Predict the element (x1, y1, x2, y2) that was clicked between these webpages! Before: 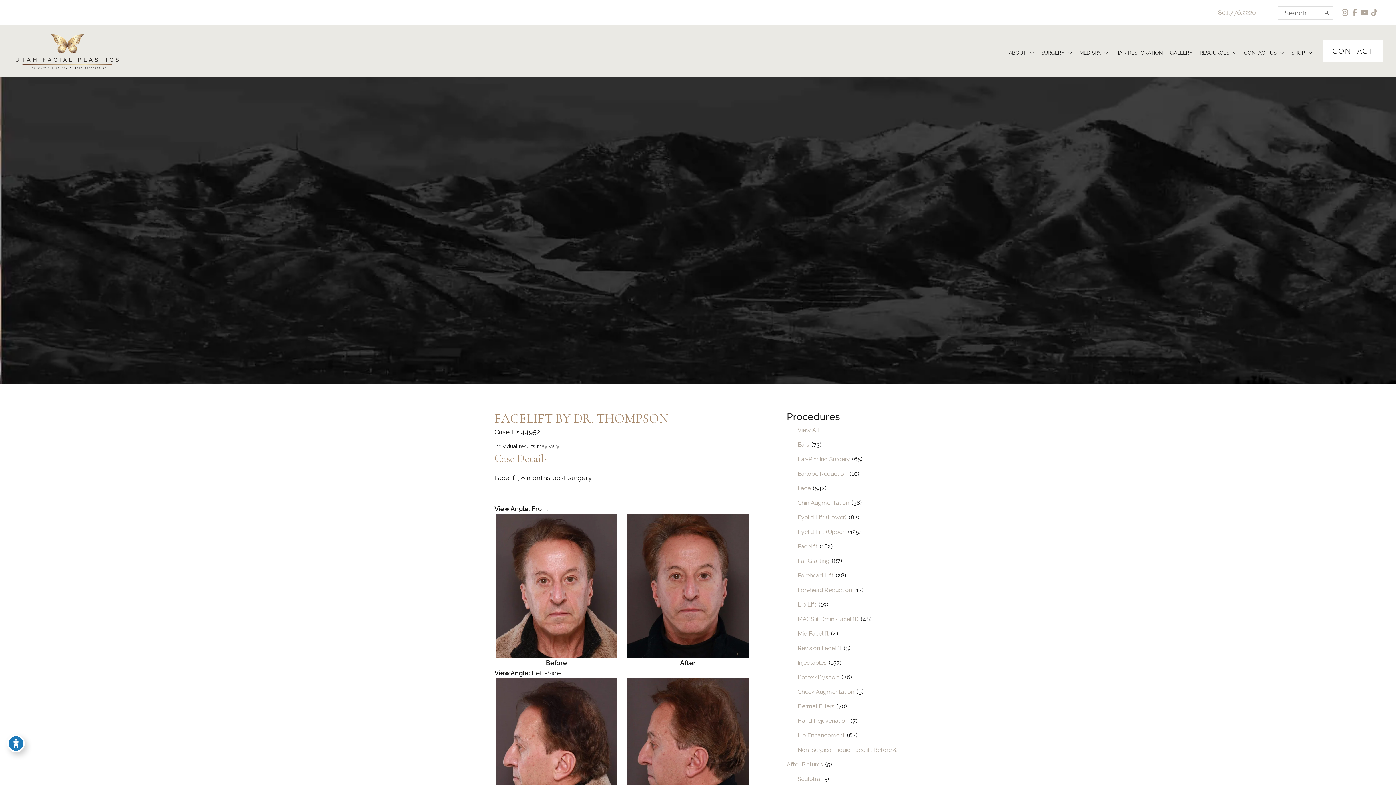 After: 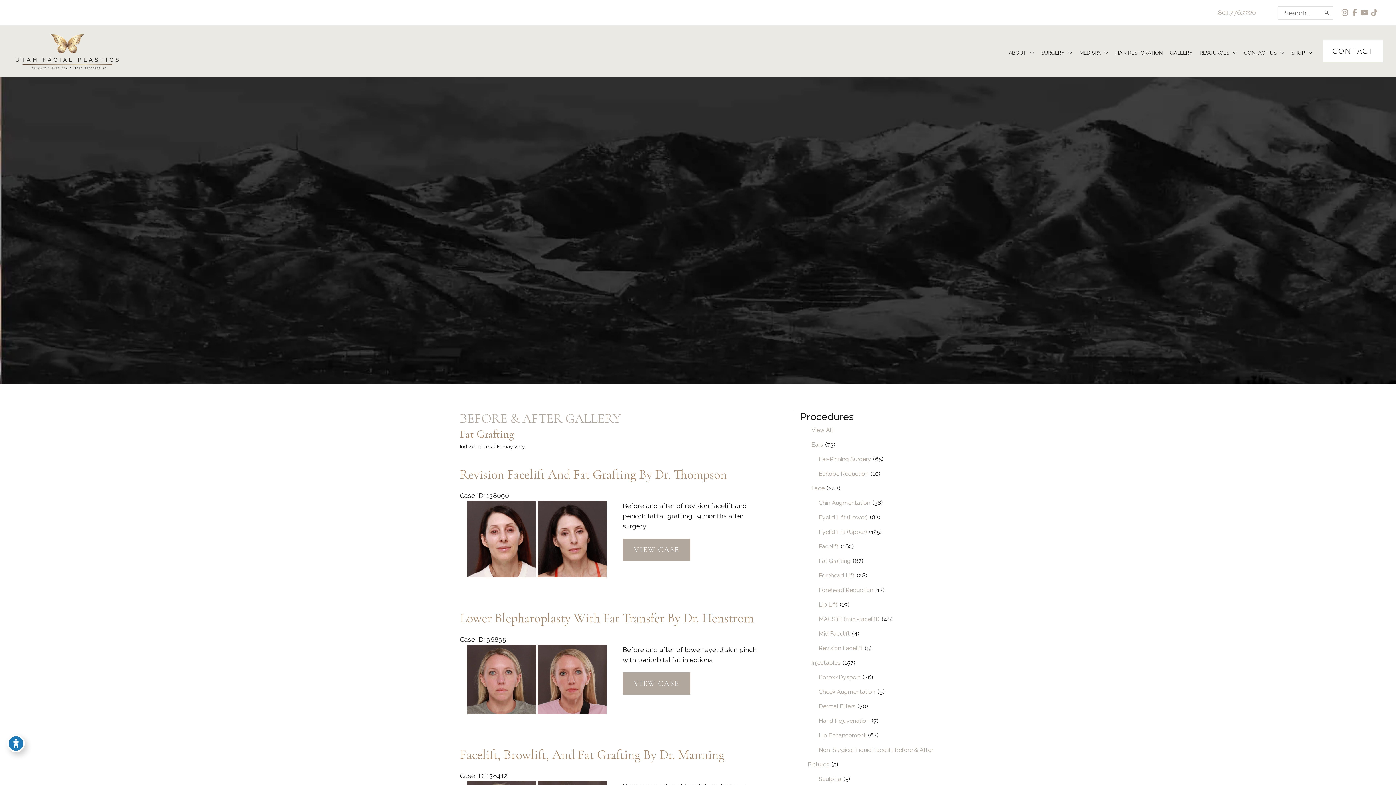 Action: label: Fat Grafting bbox: (786, 557, 830, 564)